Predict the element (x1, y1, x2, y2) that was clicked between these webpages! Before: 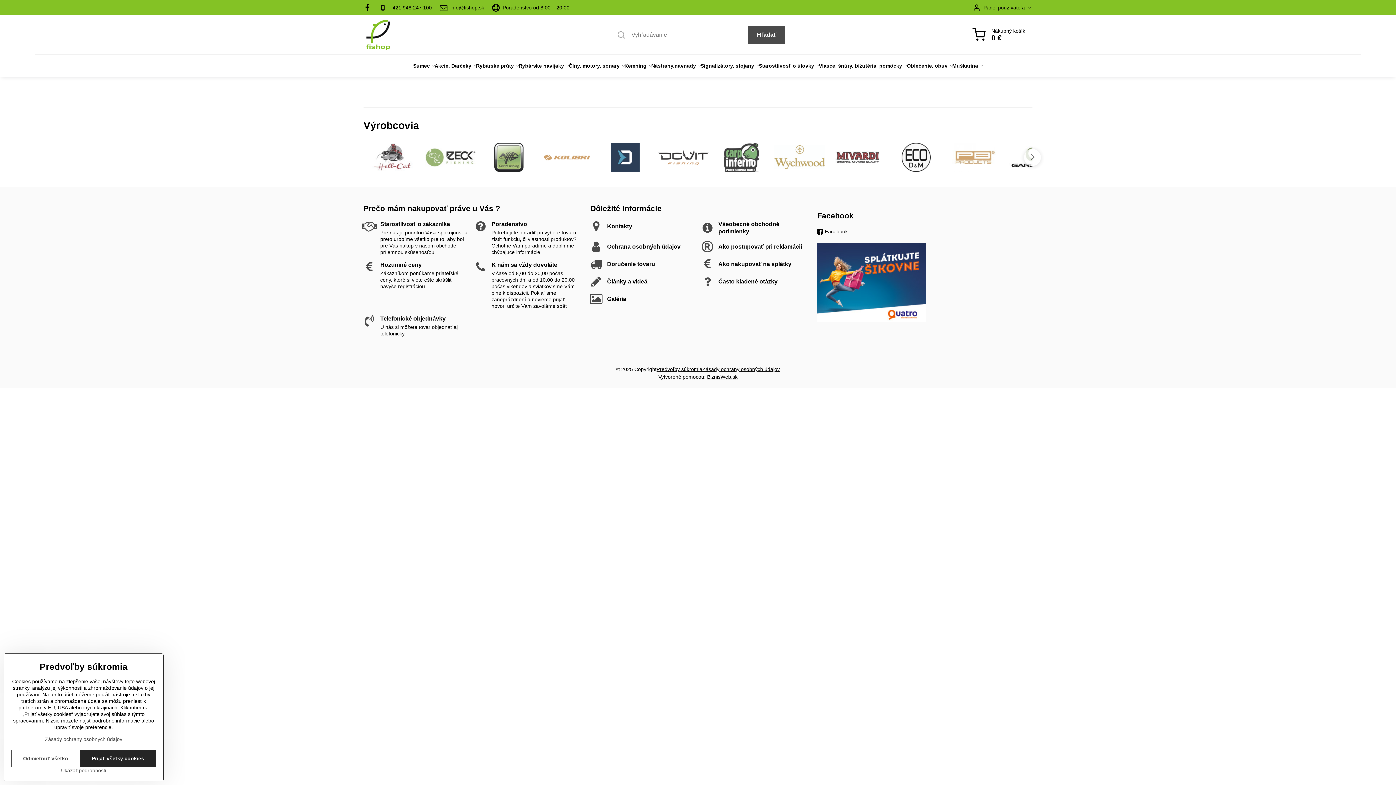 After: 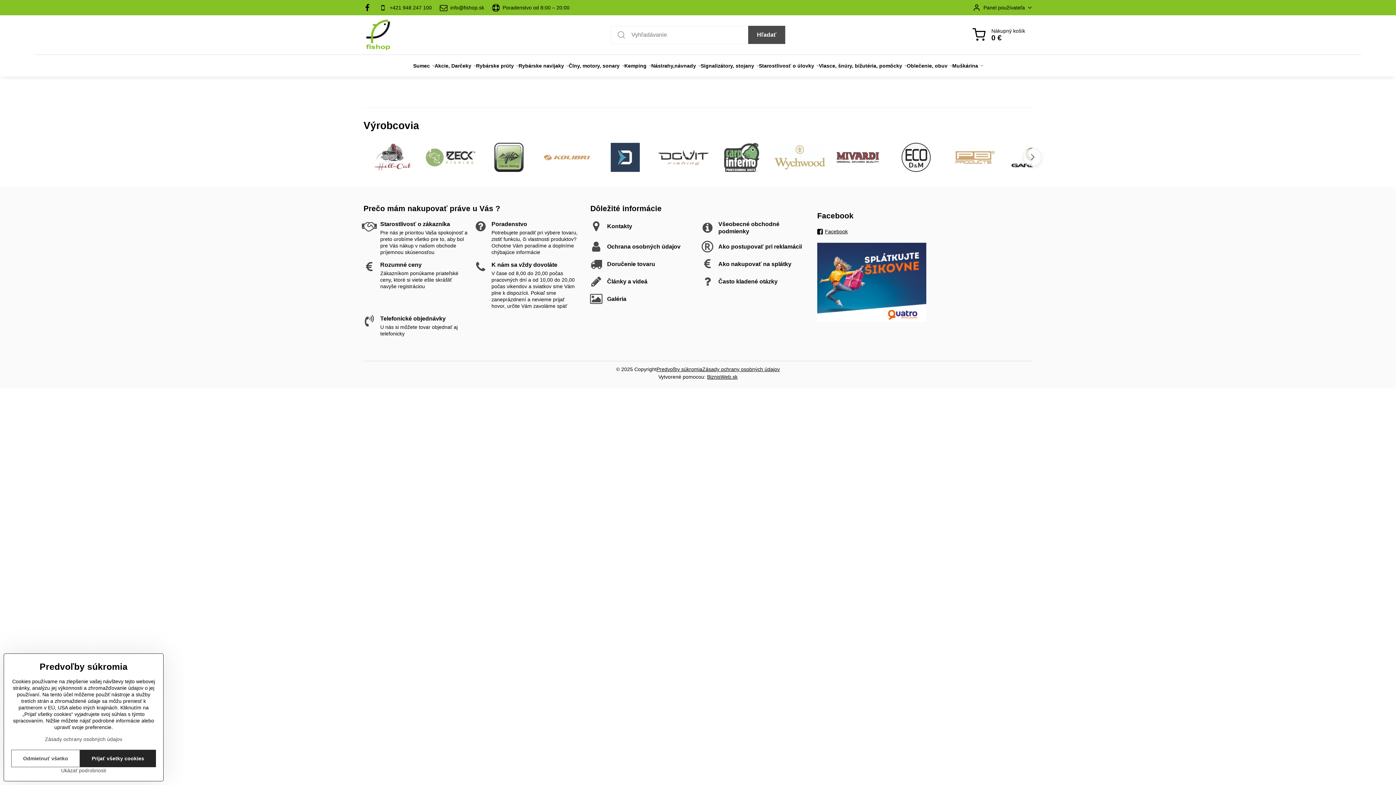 Action: bbox: (817, 317, 926, 323)